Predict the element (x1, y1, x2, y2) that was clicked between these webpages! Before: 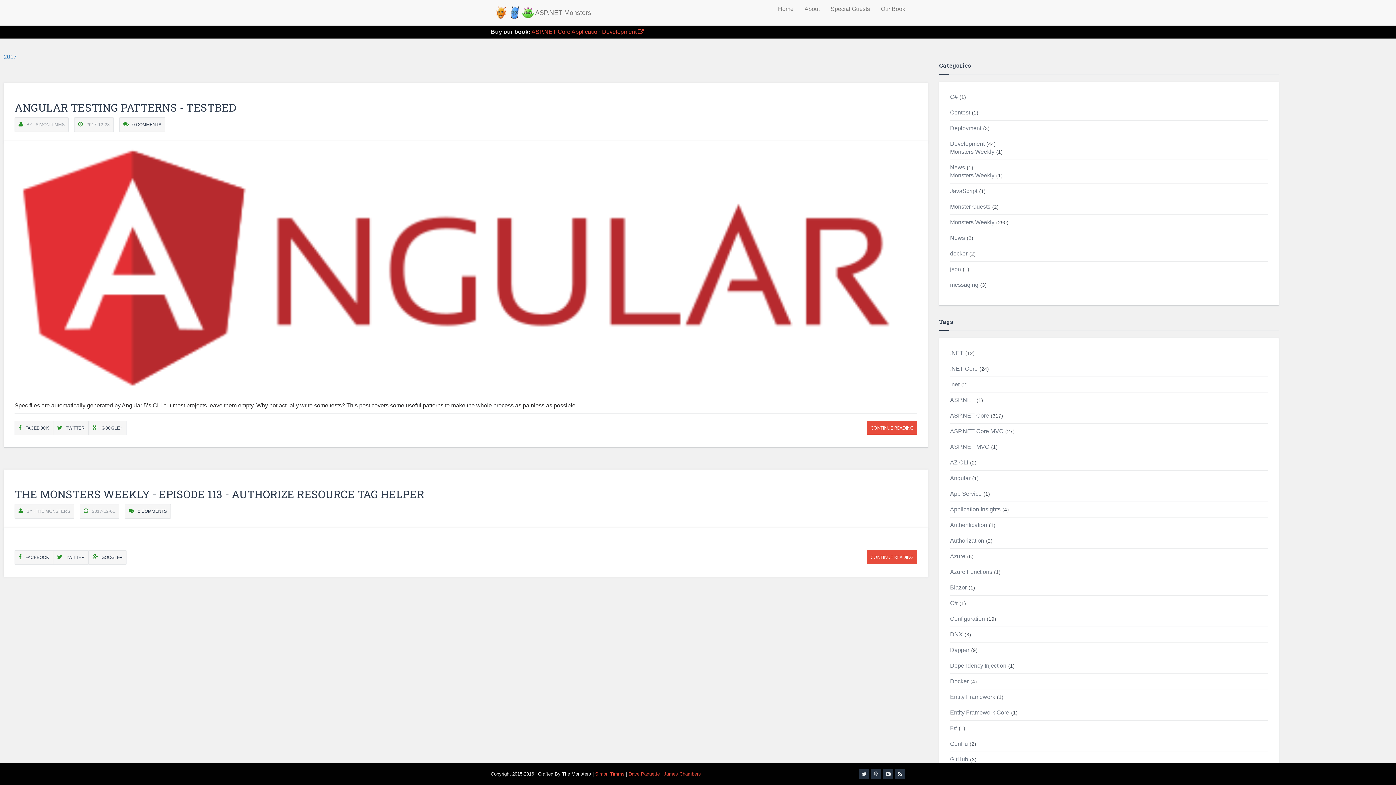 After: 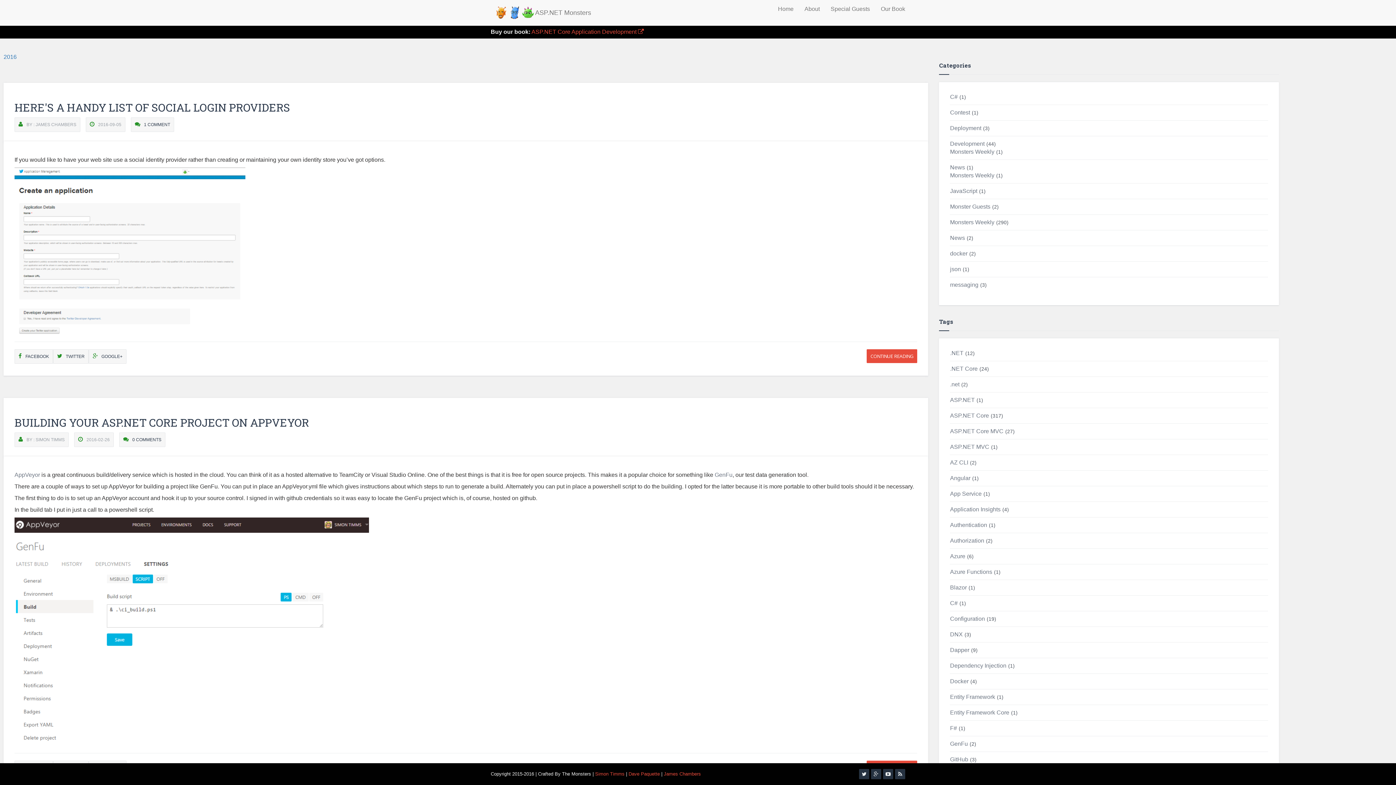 Action: label: DNX bbox: (950, 631, 963, 637)